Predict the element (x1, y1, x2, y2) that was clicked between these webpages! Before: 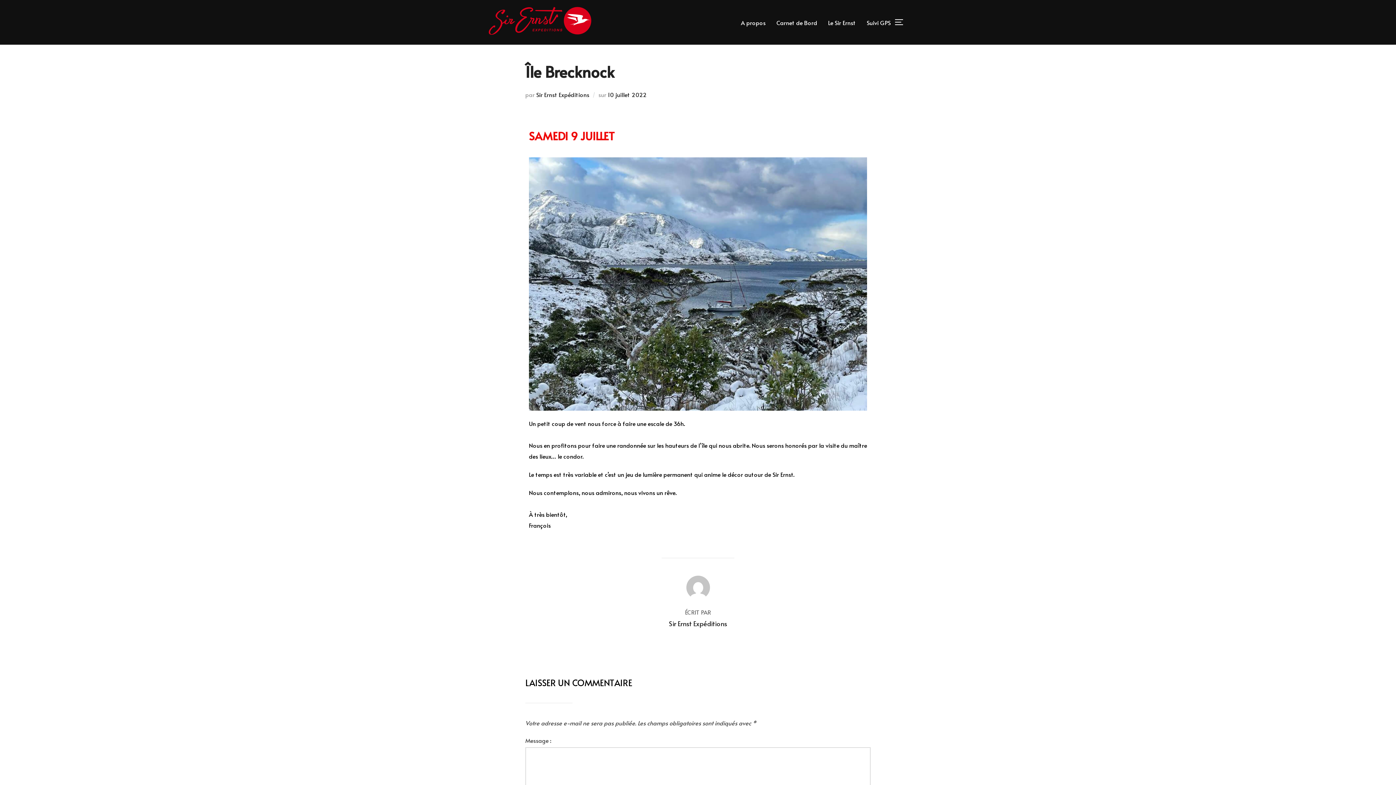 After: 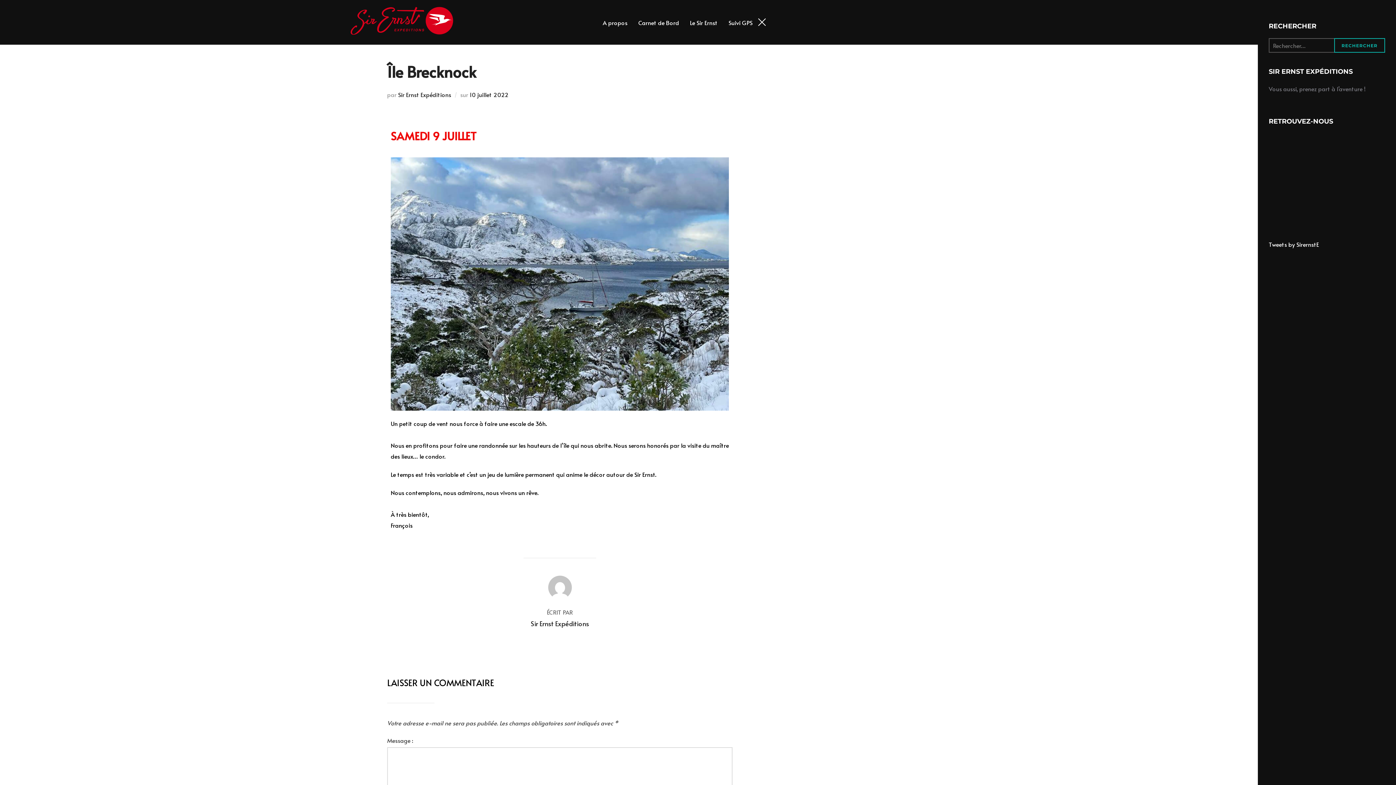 Action: bbox: (894, 14, 909, 30) label: PERMUTER LA COLONNE LATÉRALE ET LA NAVIGATION